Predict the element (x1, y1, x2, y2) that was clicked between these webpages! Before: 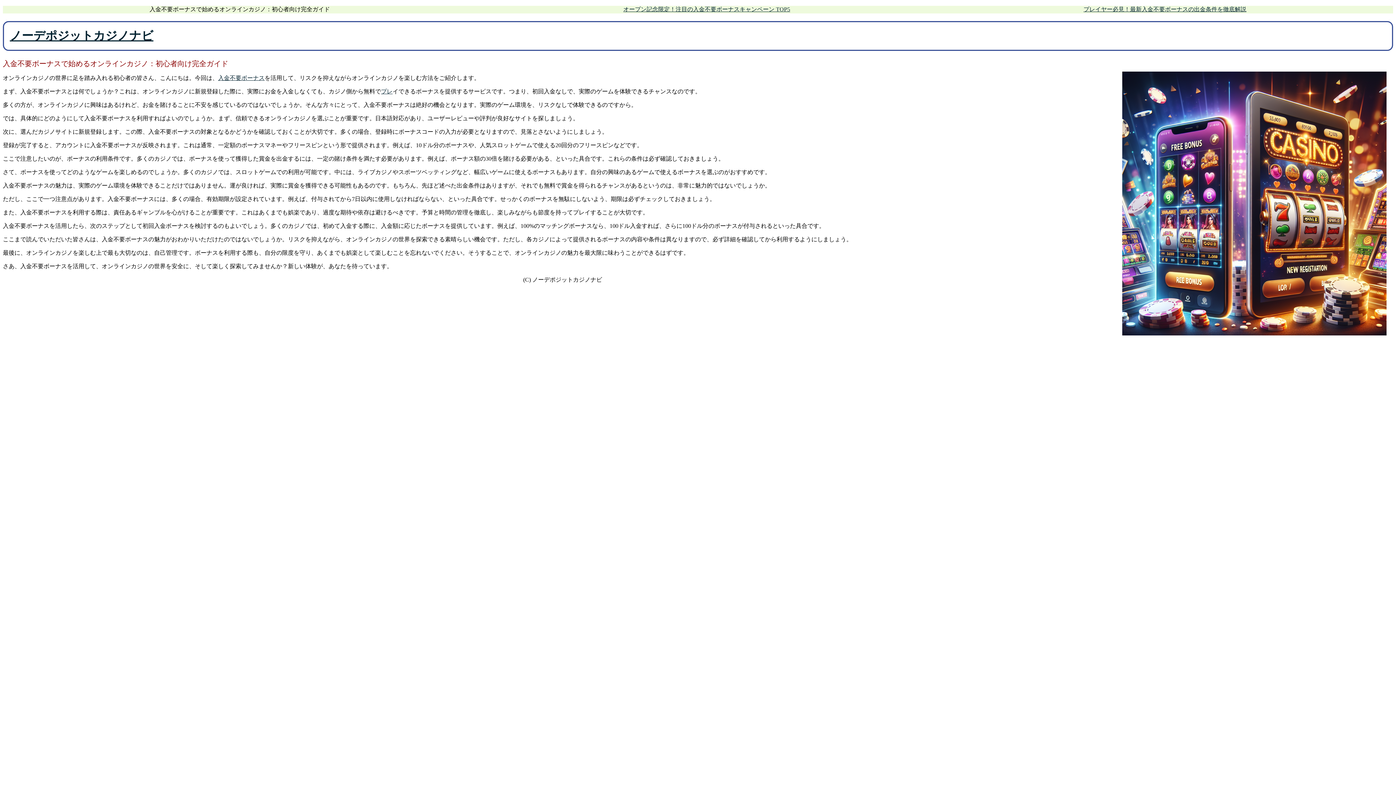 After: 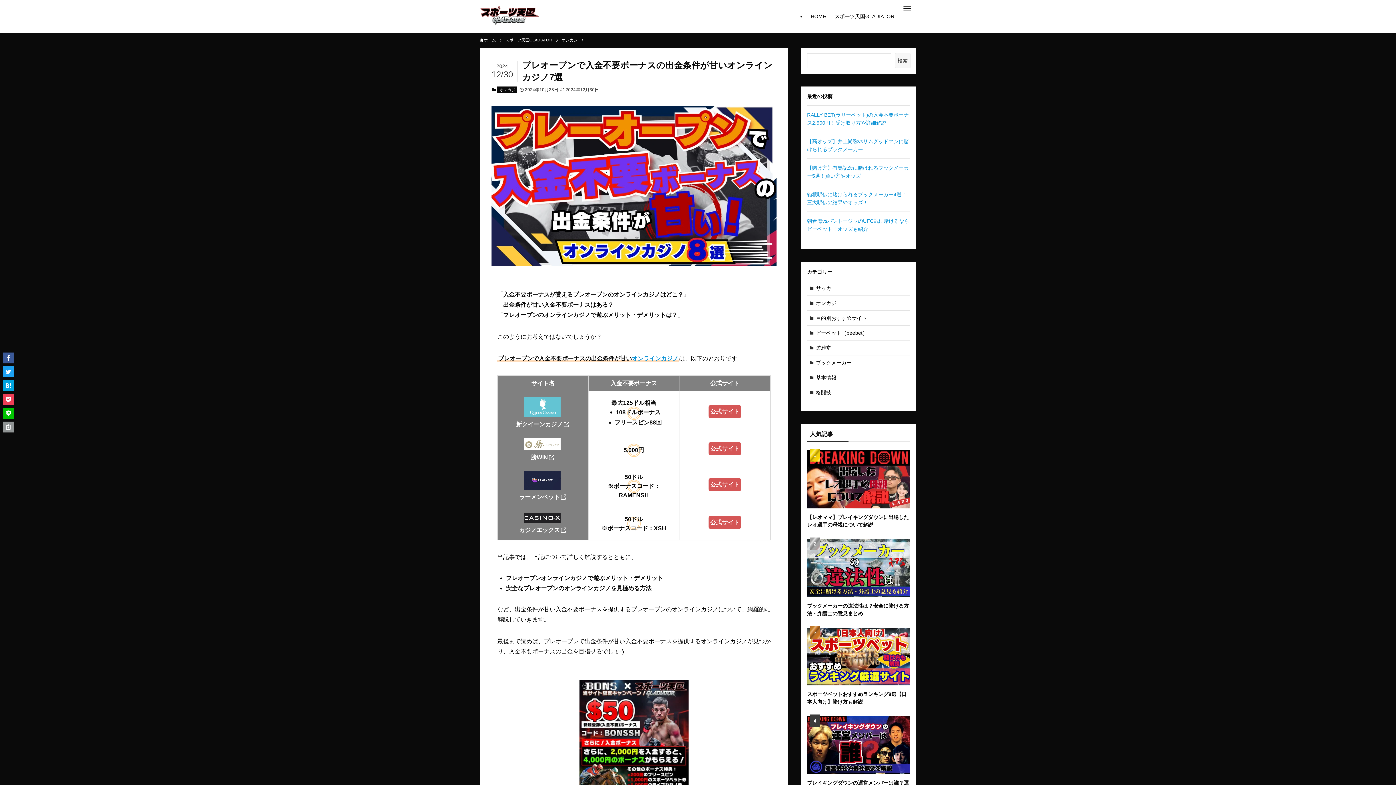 Action: bbox: (381, 88, 392, 94) label: プレ